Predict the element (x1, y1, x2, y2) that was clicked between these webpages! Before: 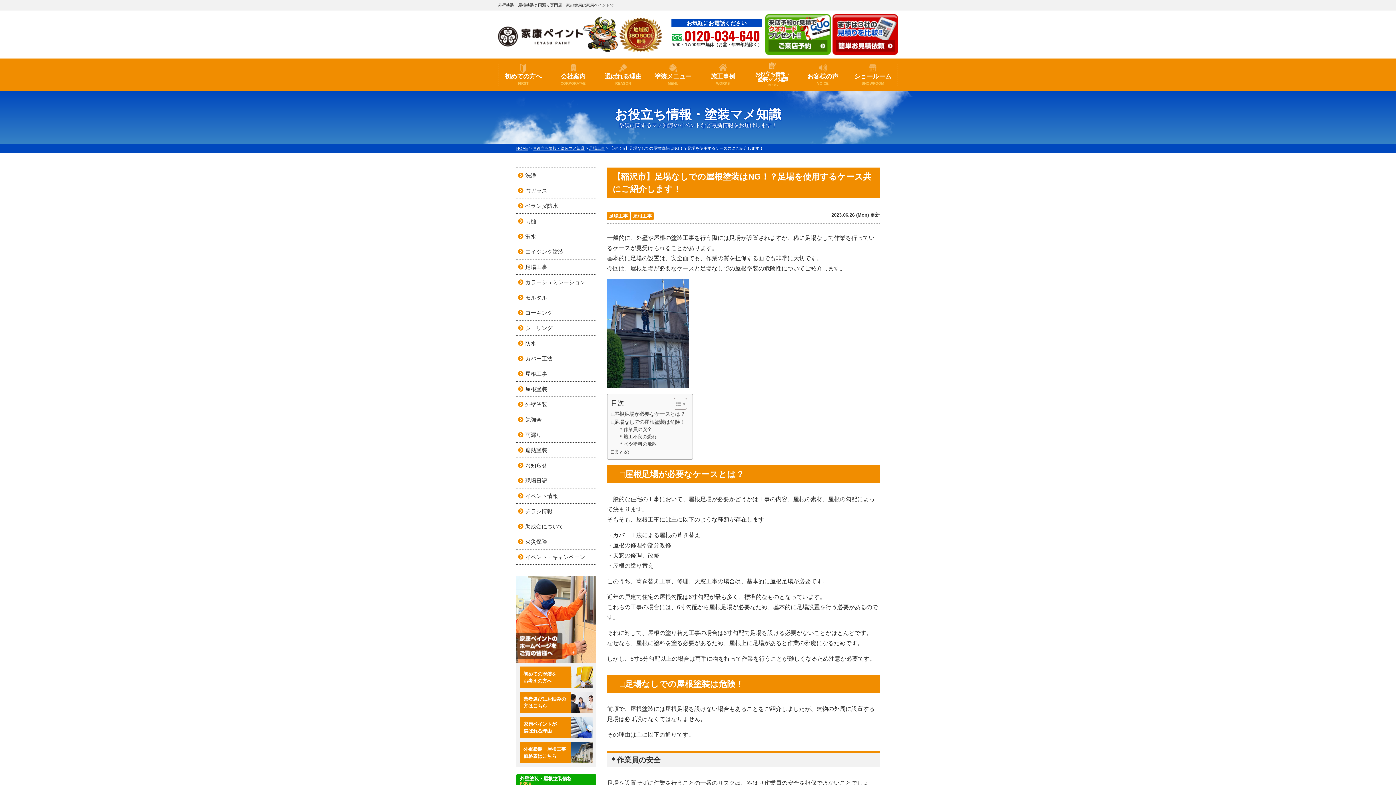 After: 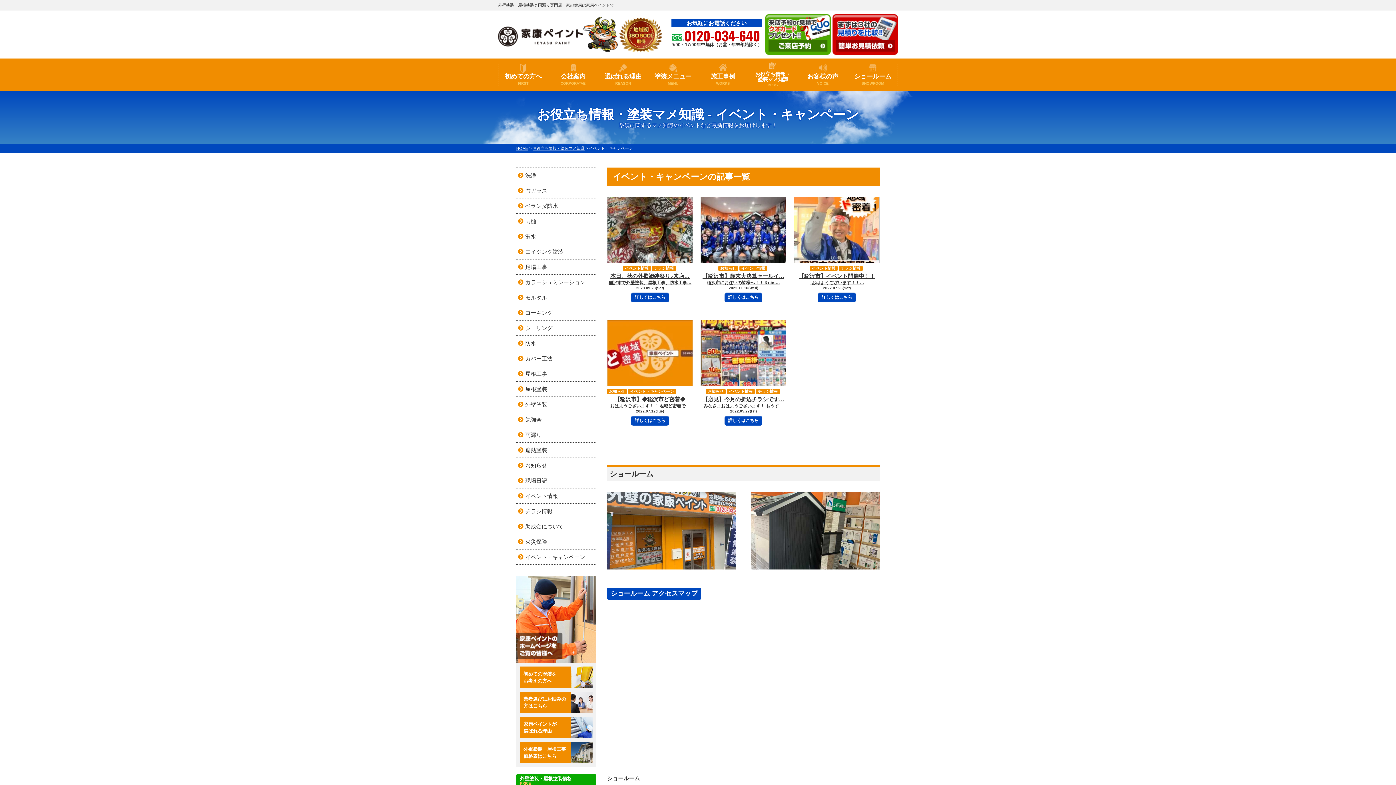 Action: label: イベント・キャンペーン bbox: (516, 553, 596, 561)